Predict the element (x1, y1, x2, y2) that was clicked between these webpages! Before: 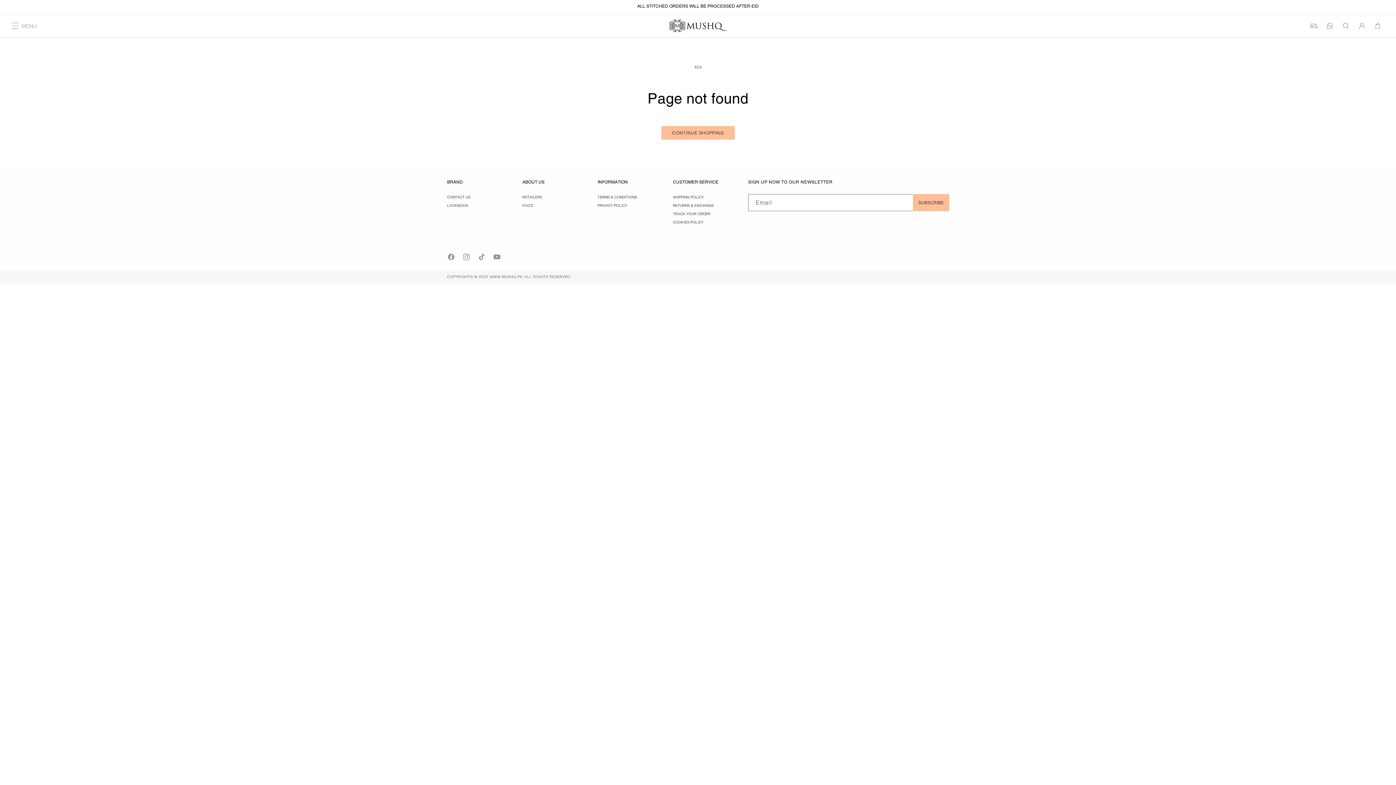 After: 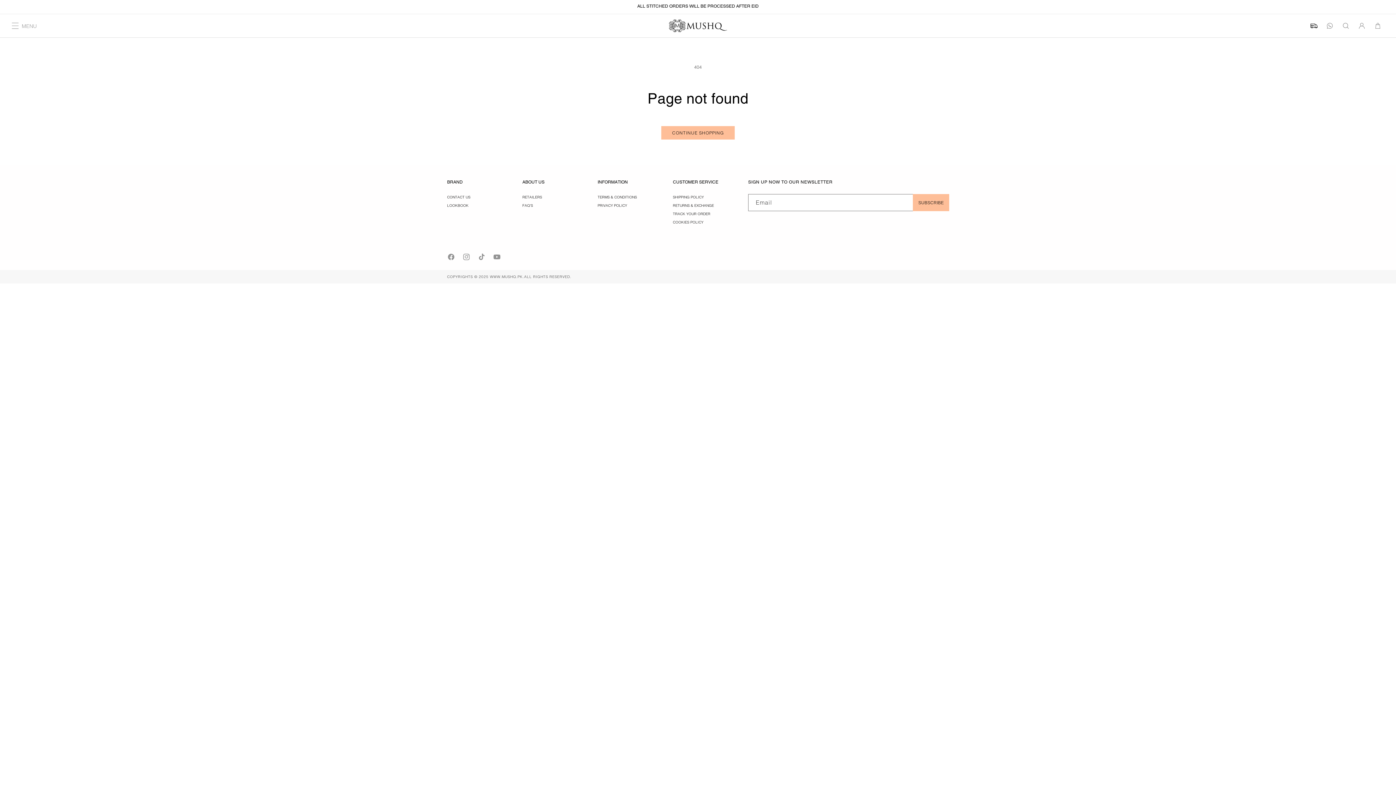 Action: bbox: (1306, 17, 1322, 33)